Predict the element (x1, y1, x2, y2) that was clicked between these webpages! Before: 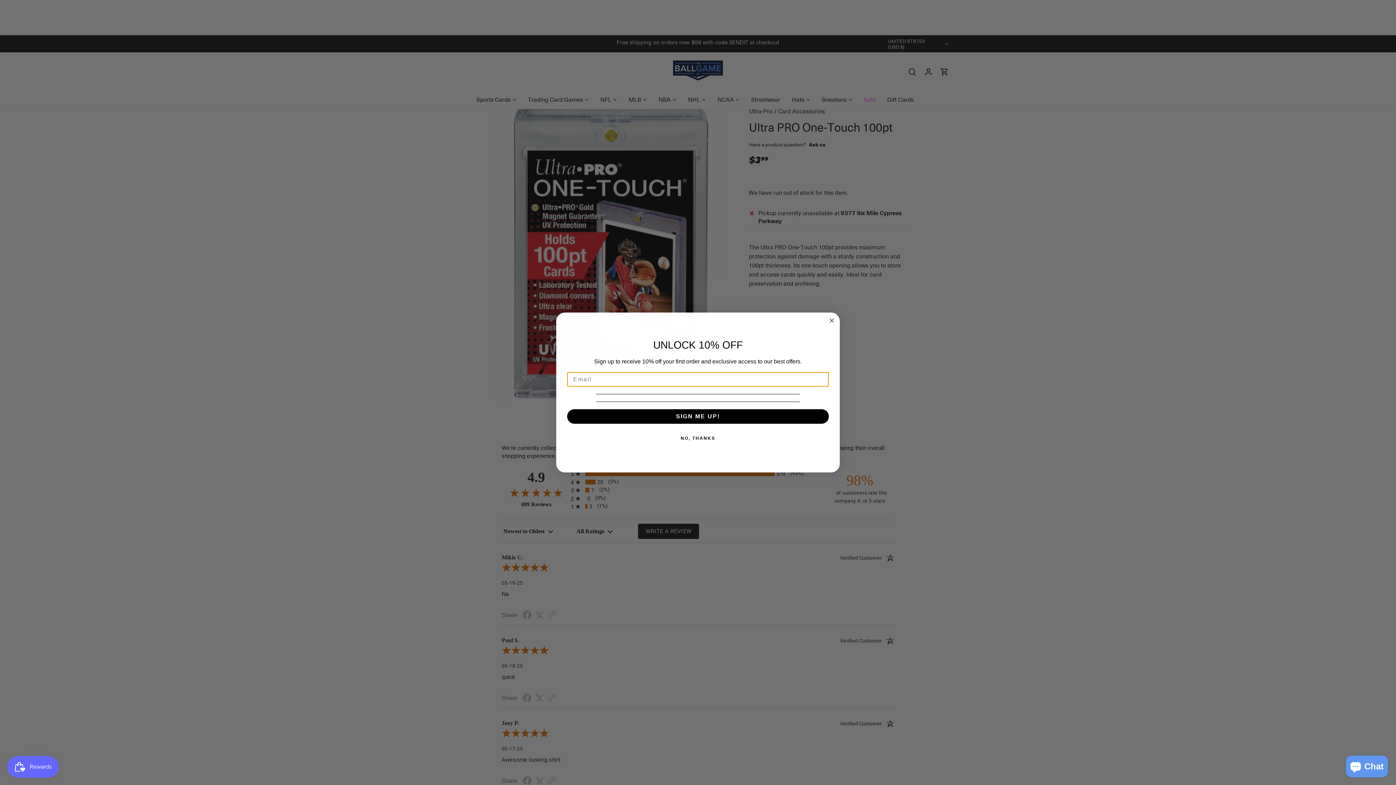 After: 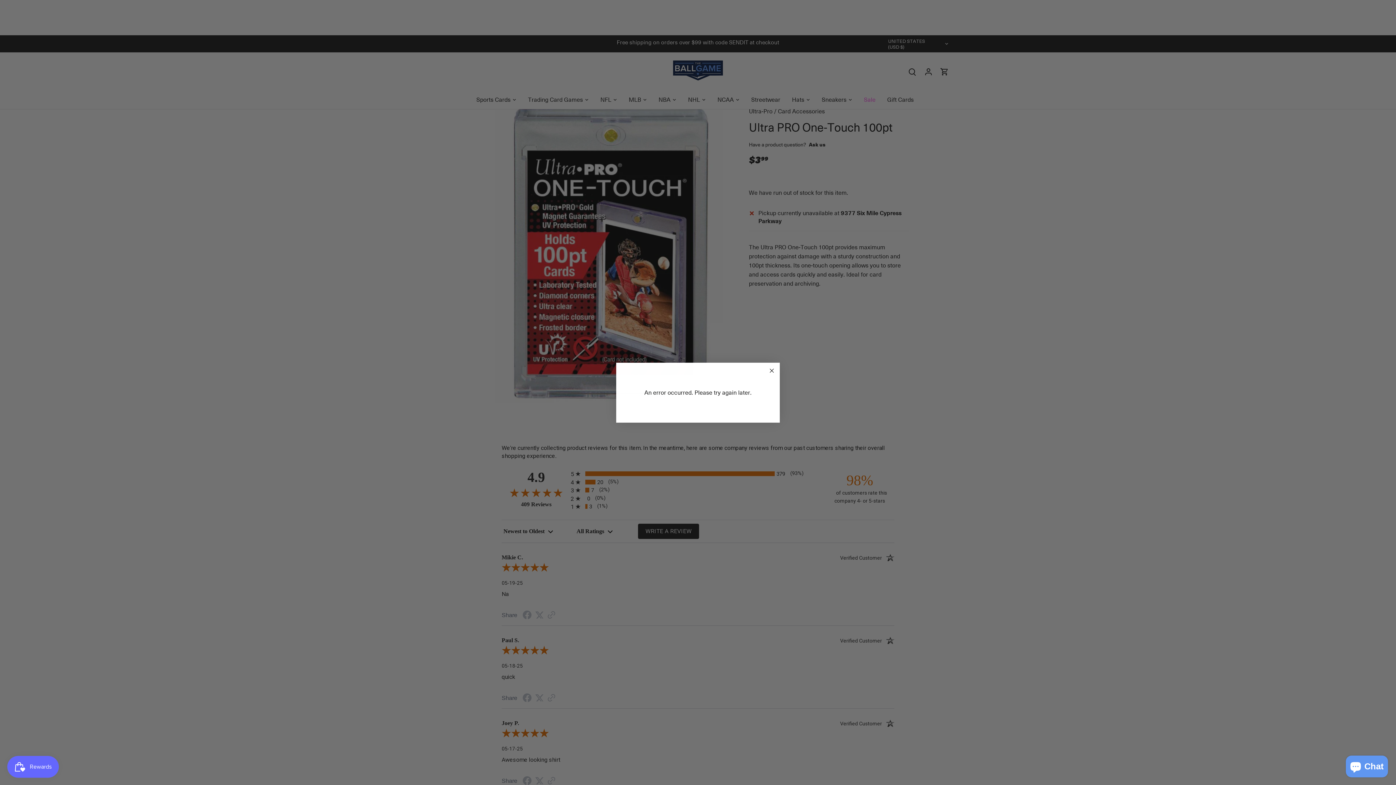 Action: label: SIGN ME UP! bbox: (567, 409, 829, 424)